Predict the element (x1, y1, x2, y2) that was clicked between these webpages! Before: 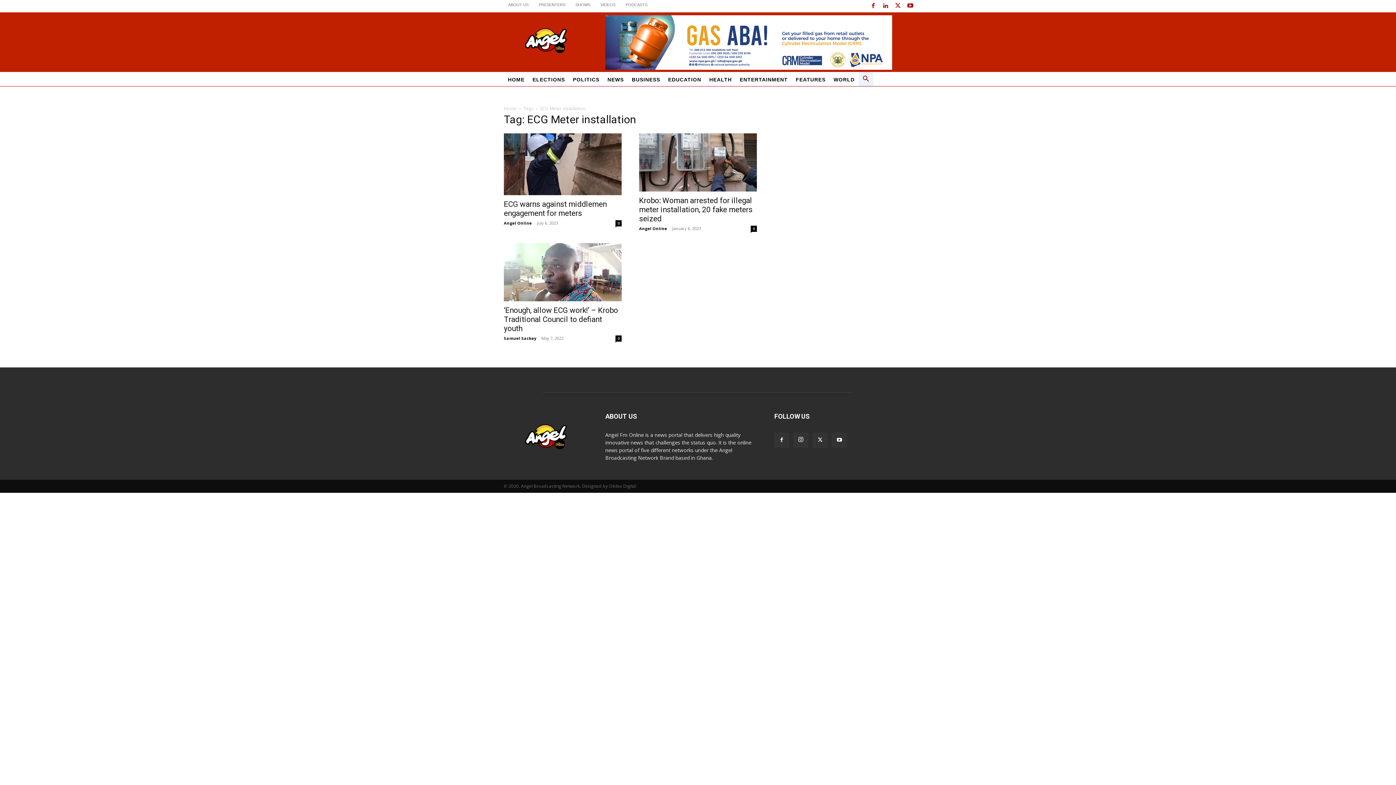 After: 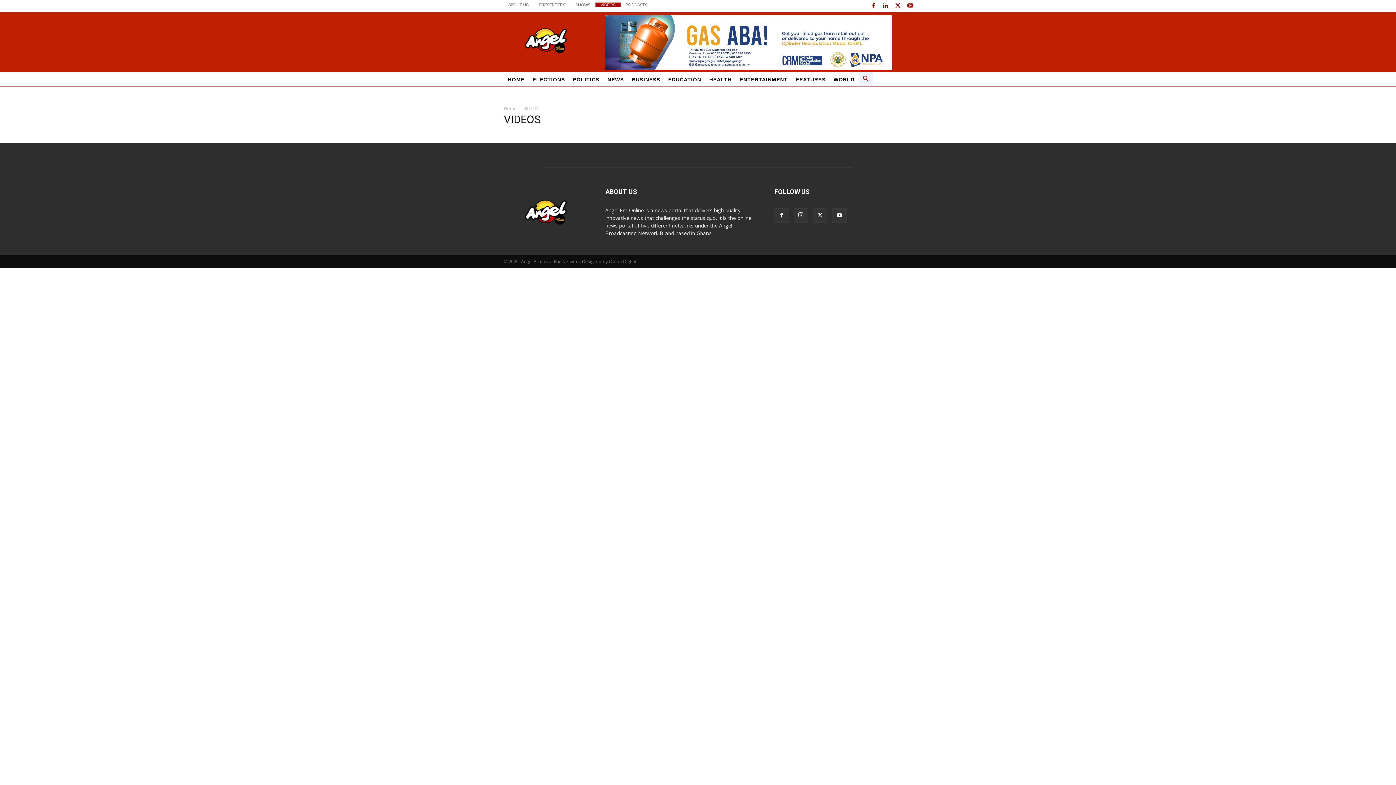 Action: label: VIDEOS bbox: (595, 2, 620, 7)